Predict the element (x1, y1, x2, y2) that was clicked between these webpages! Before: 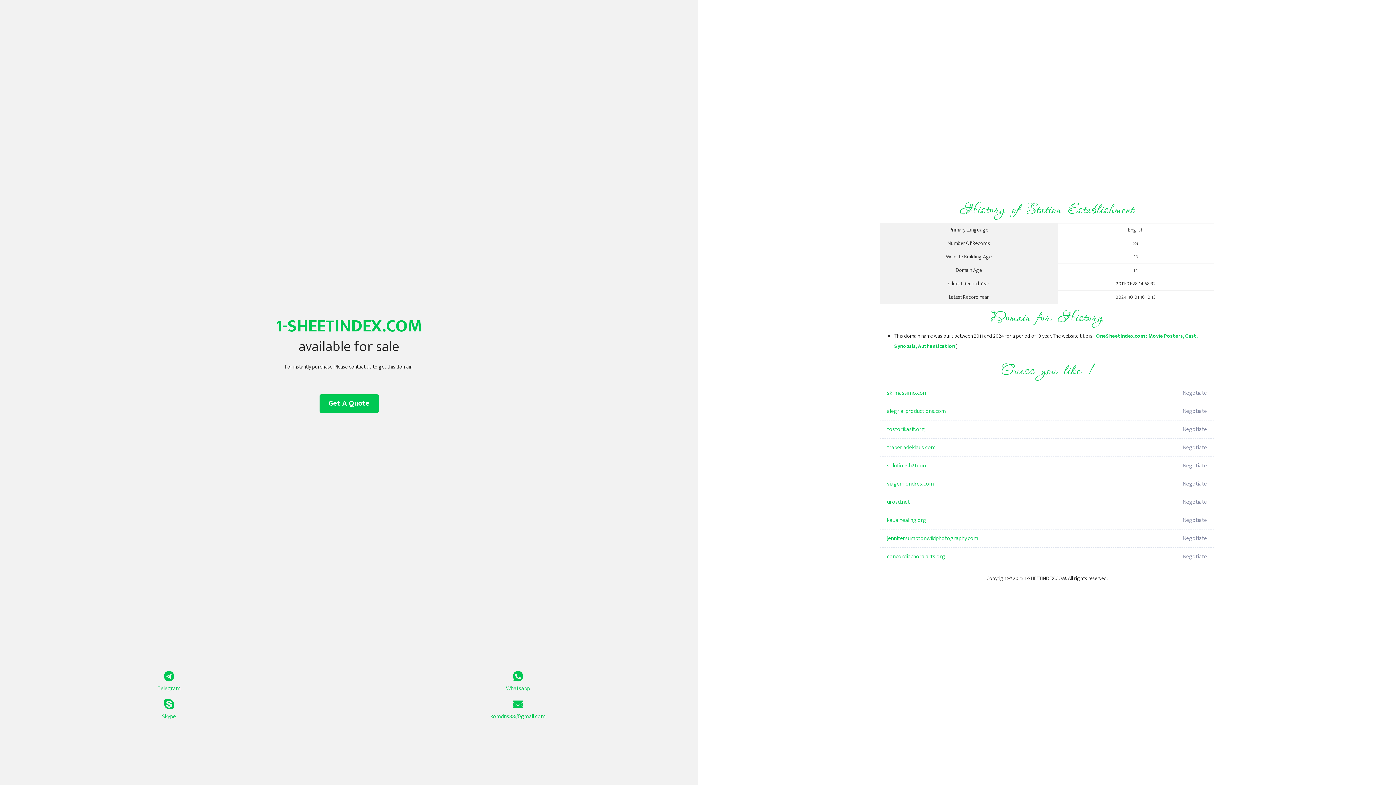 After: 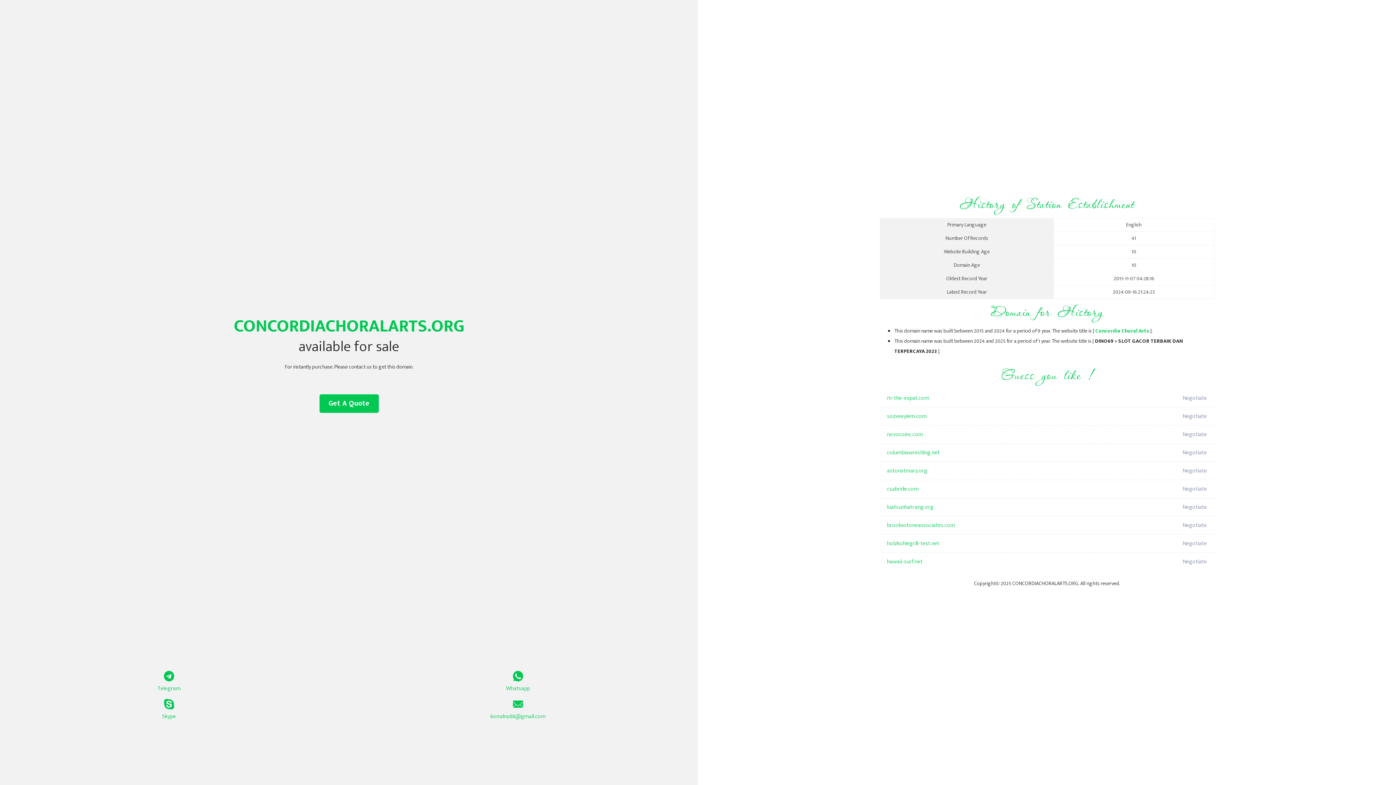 Action: label: concordiachoralarts.org bbox: (887, 548, 1098, 566)